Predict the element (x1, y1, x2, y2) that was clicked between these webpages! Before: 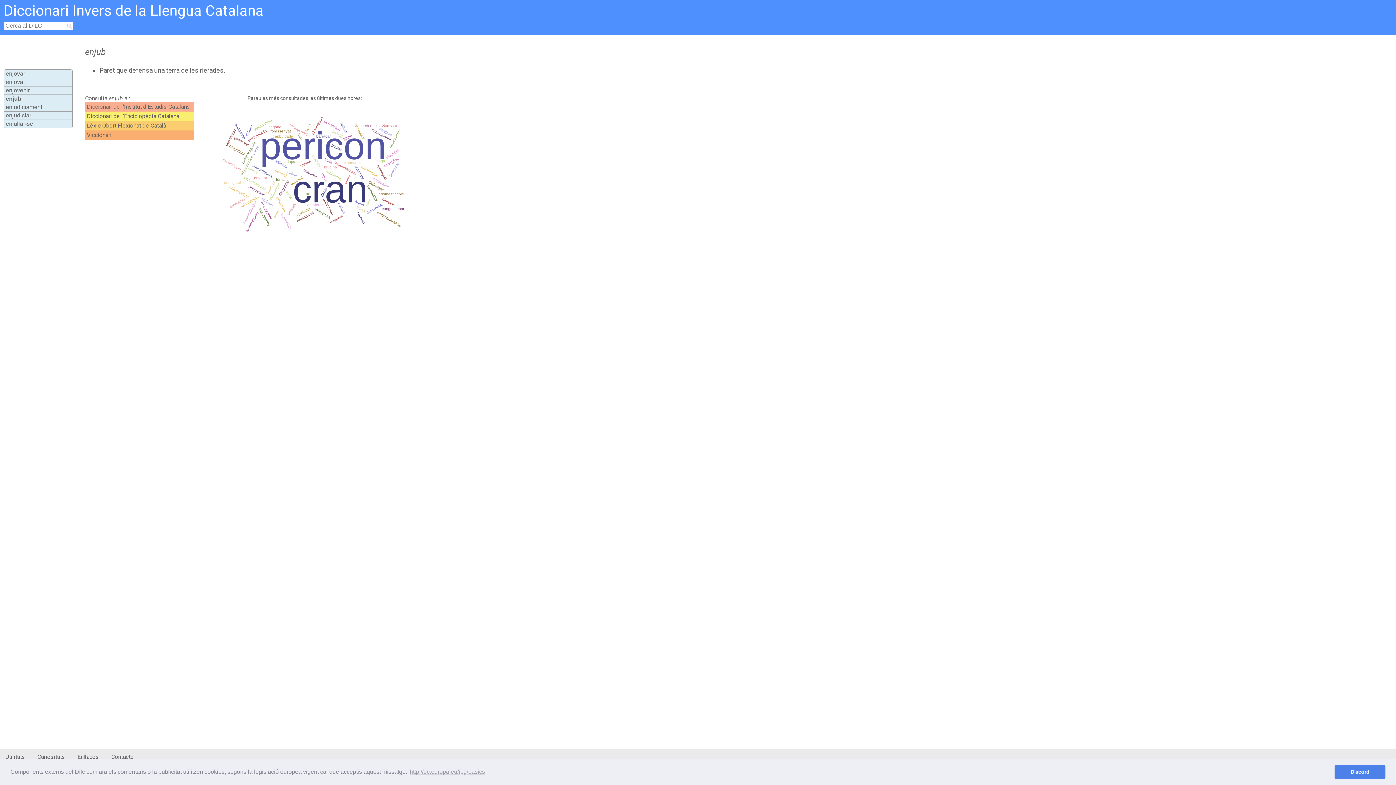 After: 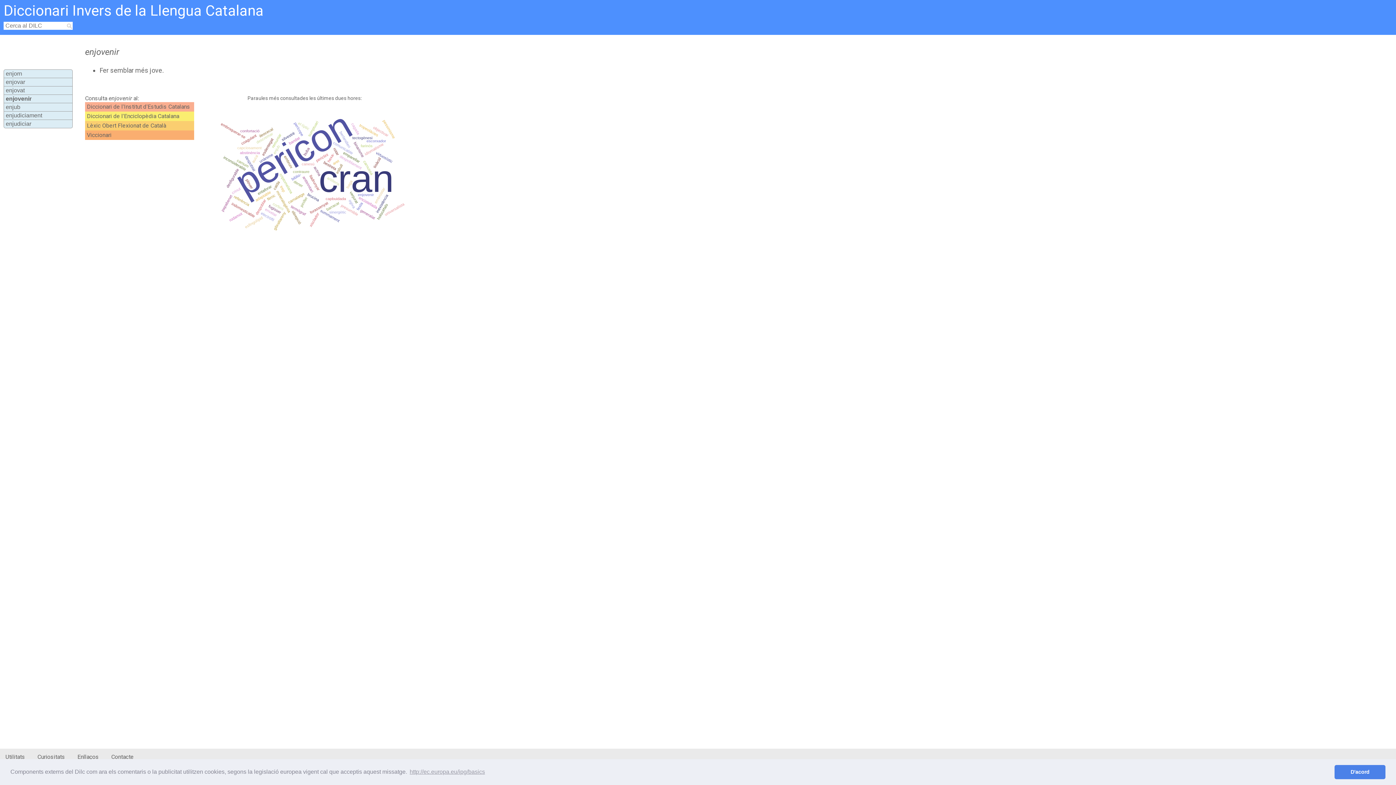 Action: bbox: (5, 87, 29, 93) label: enjovenir